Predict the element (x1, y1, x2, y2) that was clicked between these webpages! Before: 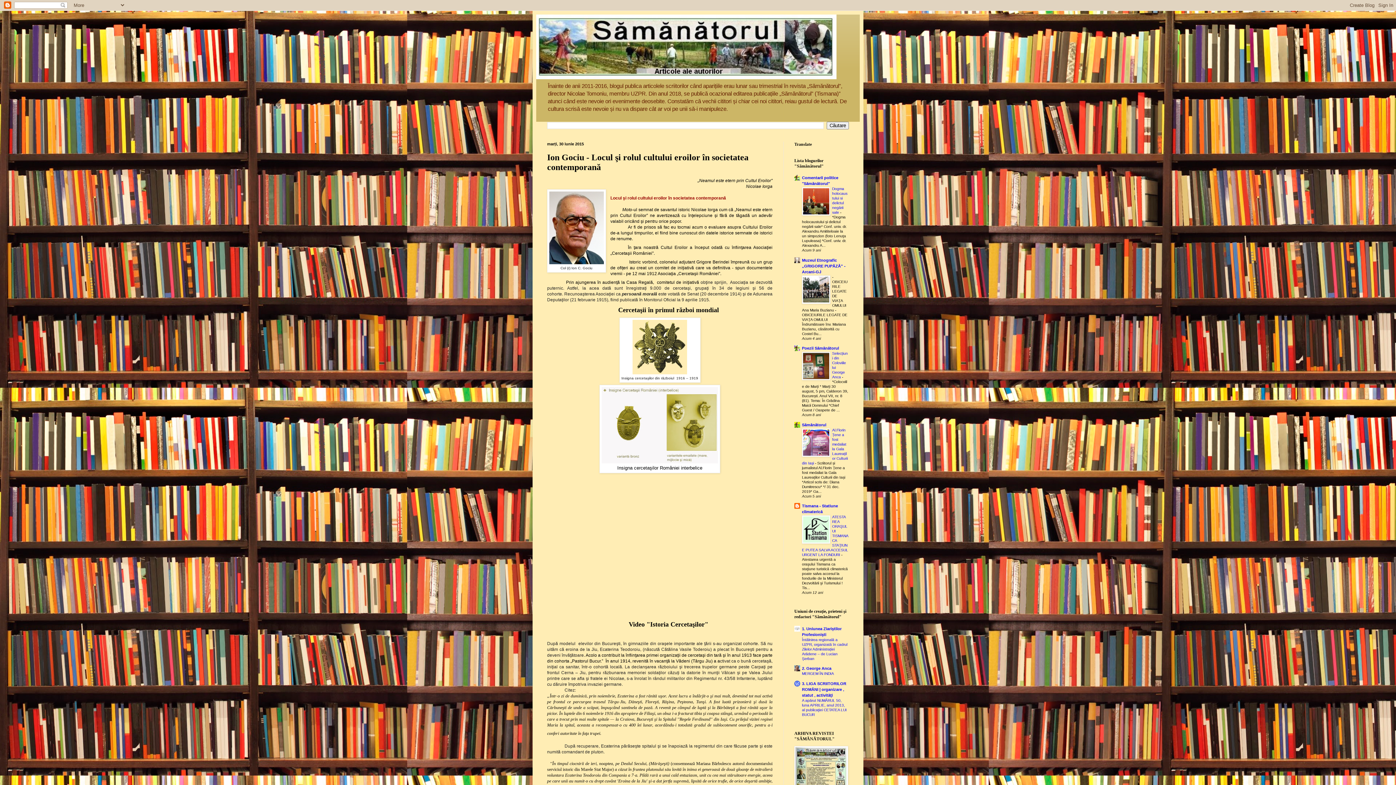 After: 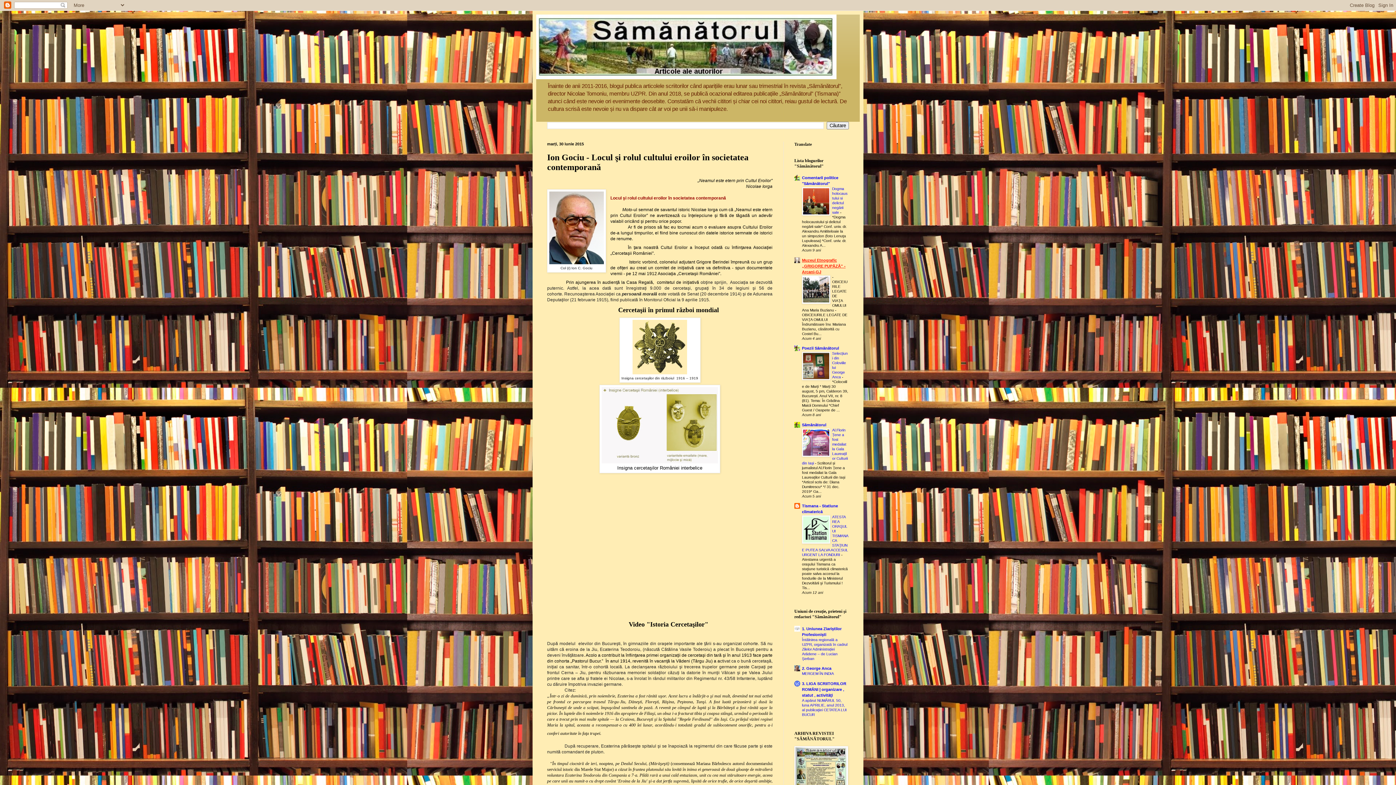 Action: label: Muzeul Etnografic „GRIGORE PUPĂZĂ” - Arcani-GJ bbox: (802, 258, 845, 274)